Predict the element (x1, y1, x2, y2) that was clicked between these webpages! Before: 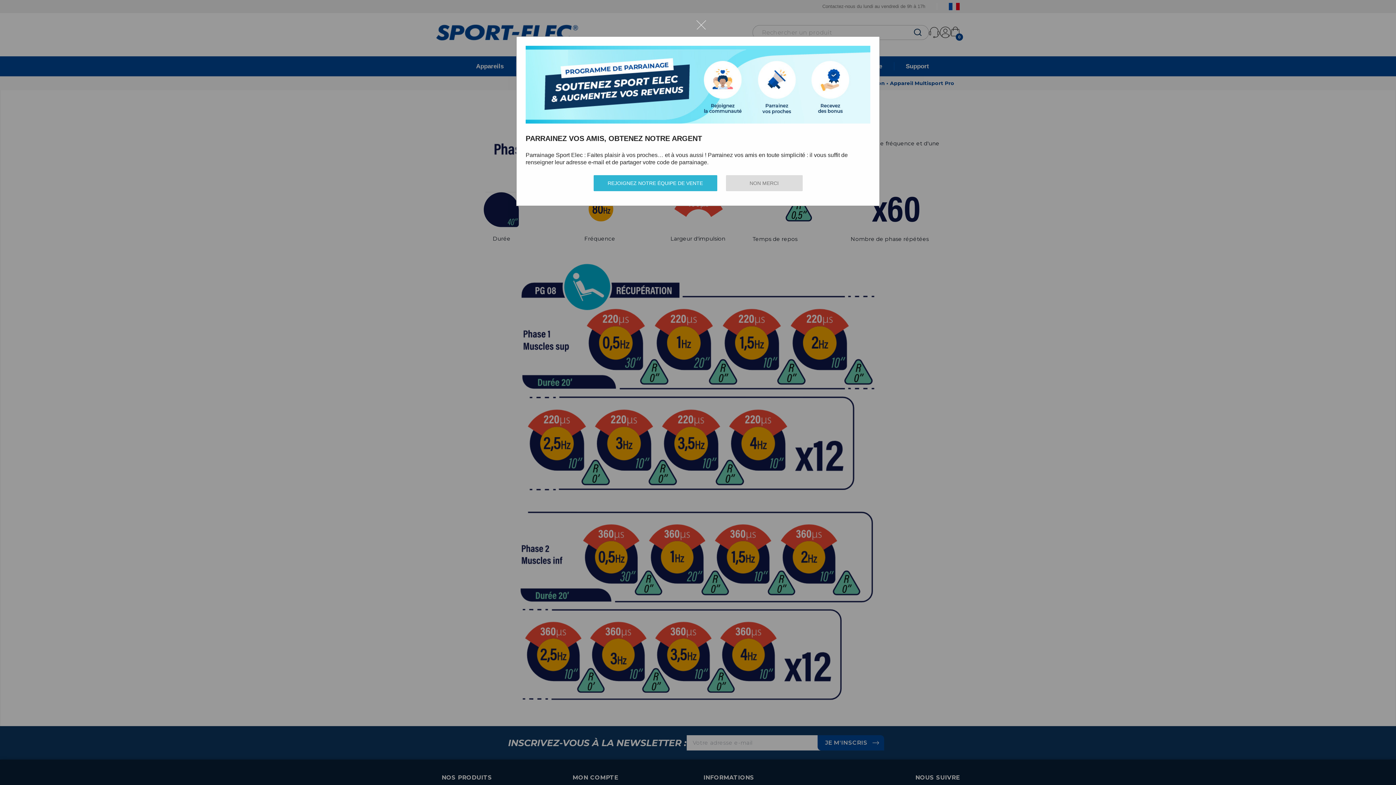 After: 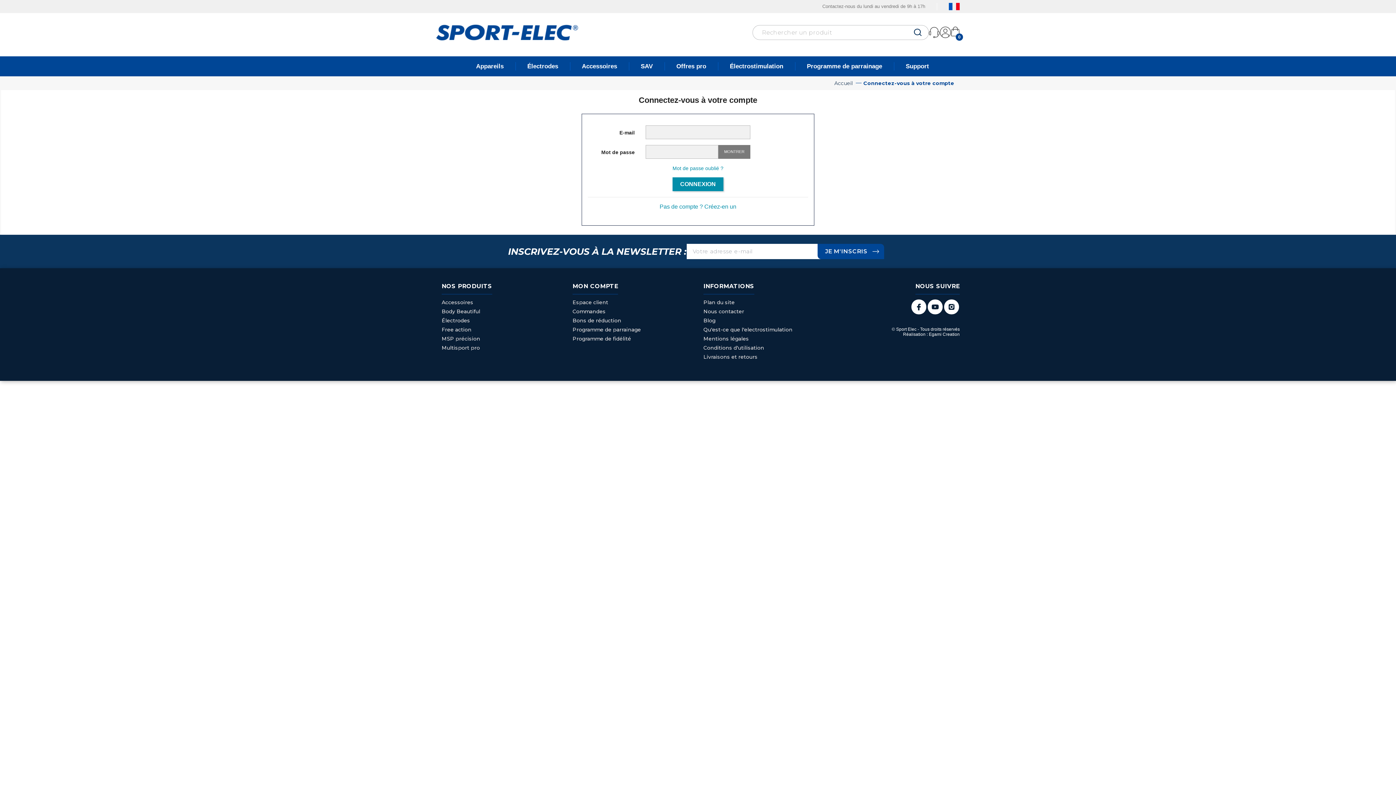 Action: bbox: (593, 175, 717, 191) label: REJOIGNEZ NOTRE ÉQUIPE DE VENTE